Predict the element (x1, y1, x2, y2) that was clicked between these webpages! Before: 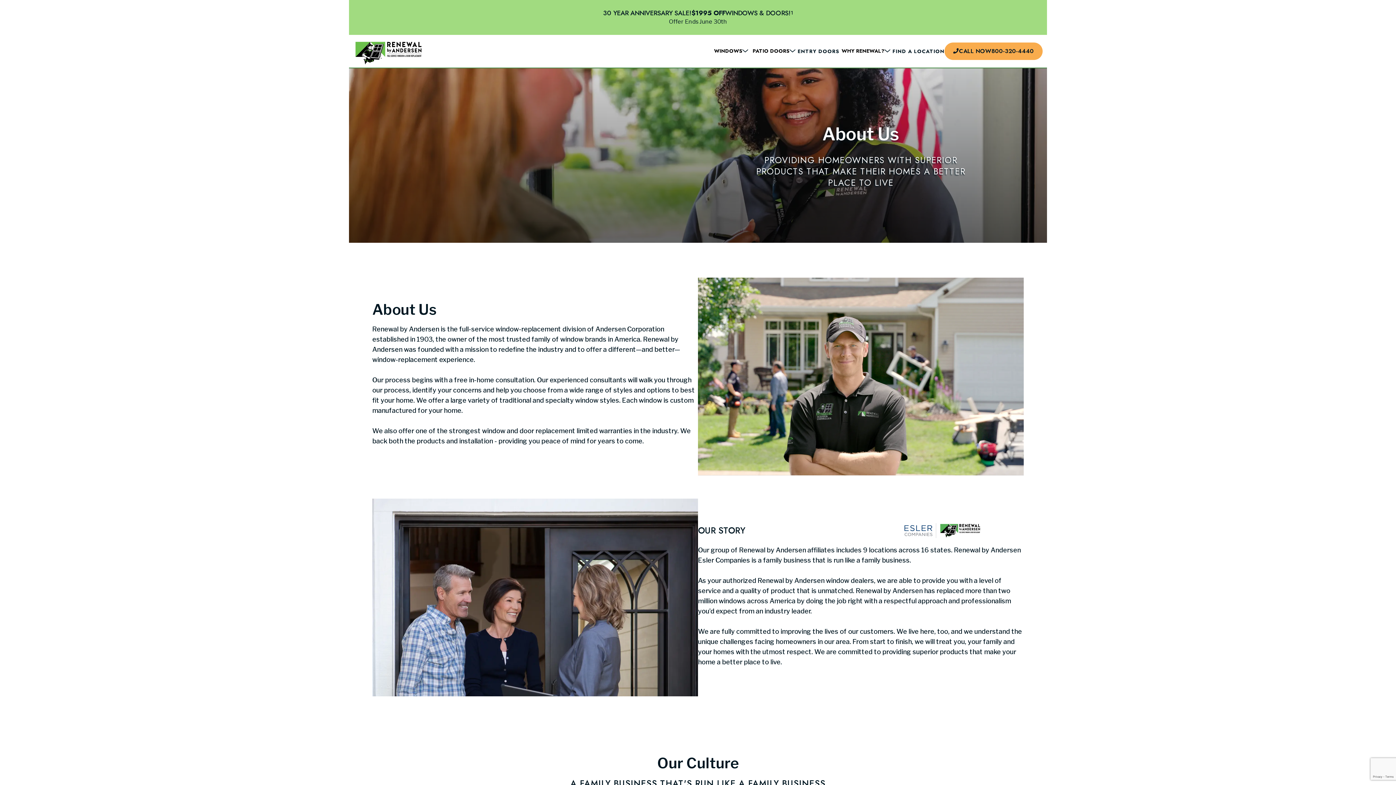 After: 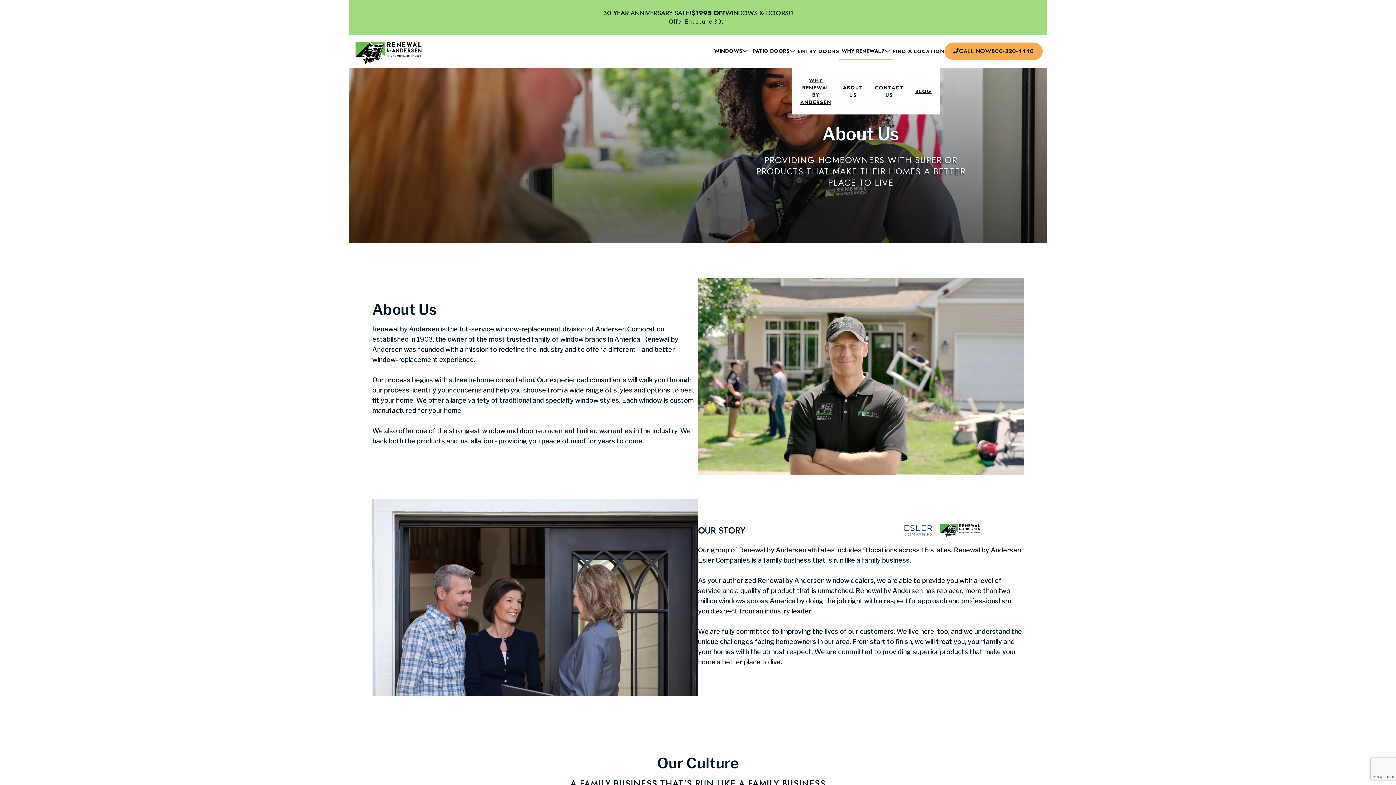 Action: label: WHY RENEWAL? bbox: (839, 46, 892, 54)